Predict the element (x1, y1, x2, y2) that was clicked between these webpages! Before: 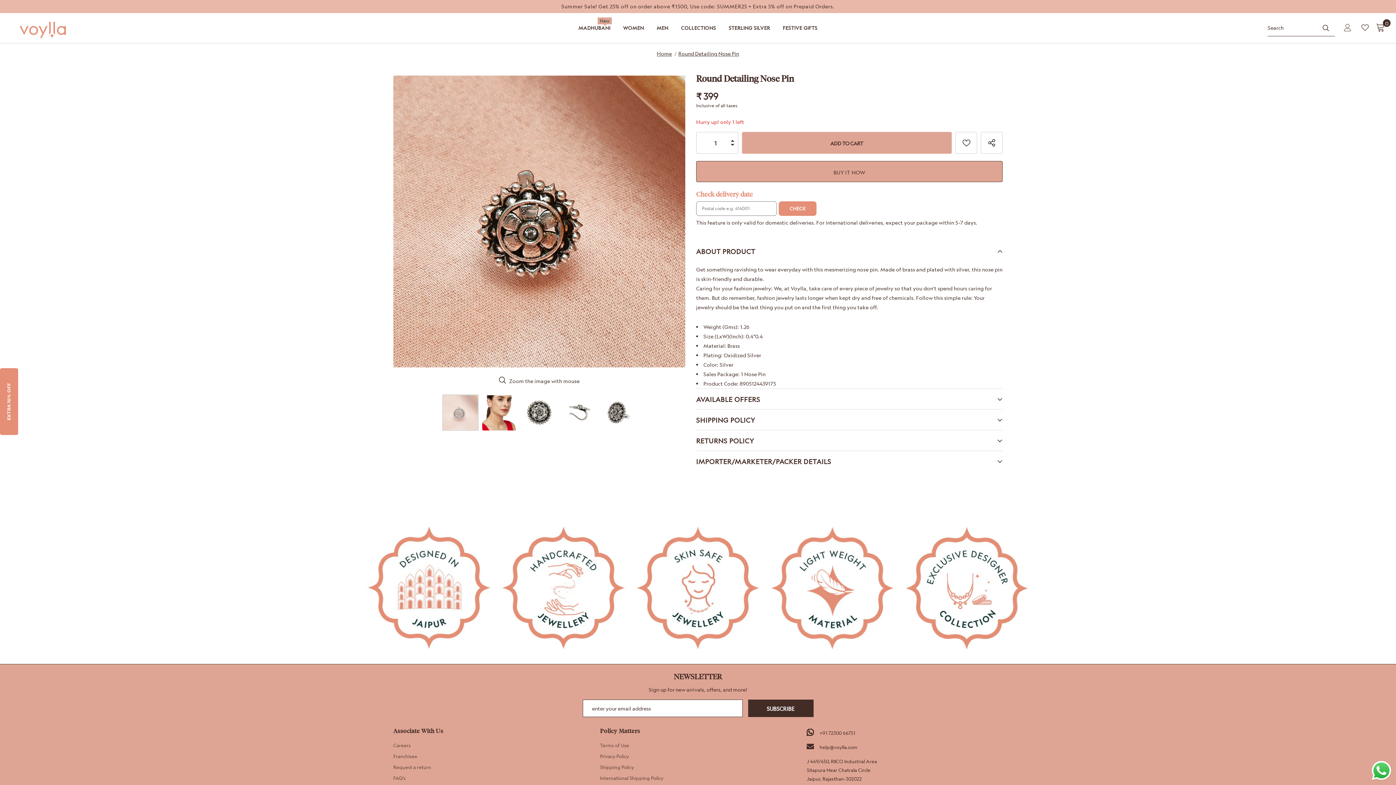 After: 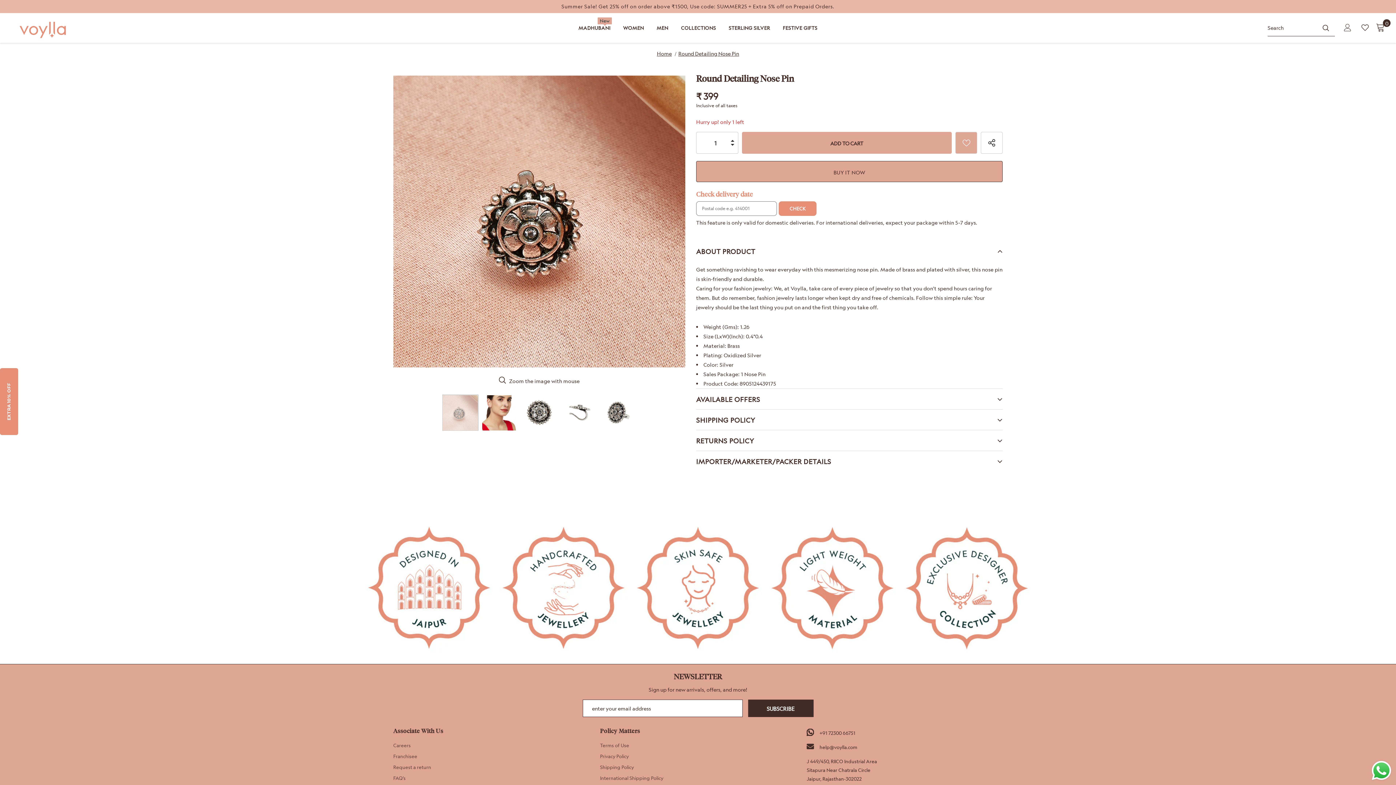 Action: bbox: (955, 132, 977, 153) label: Wish Lists